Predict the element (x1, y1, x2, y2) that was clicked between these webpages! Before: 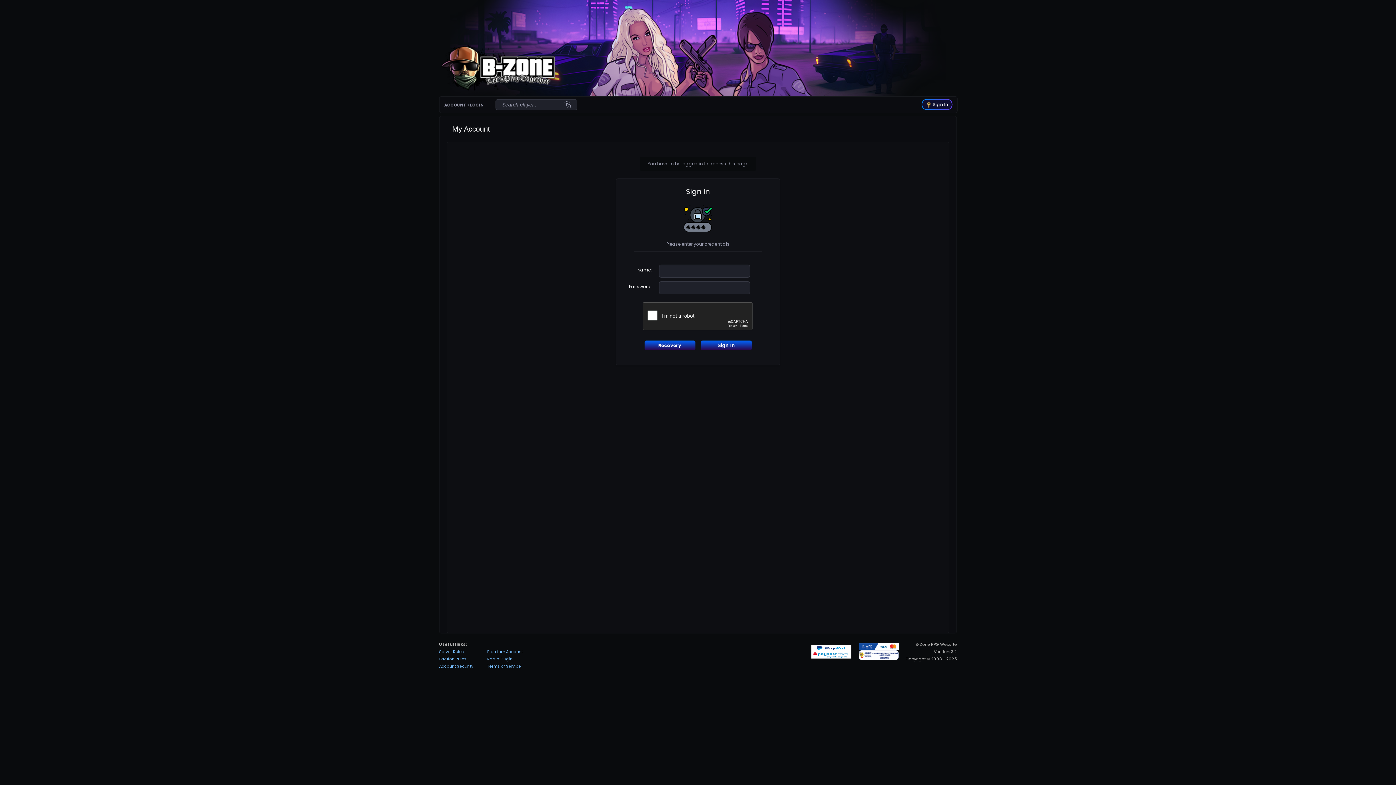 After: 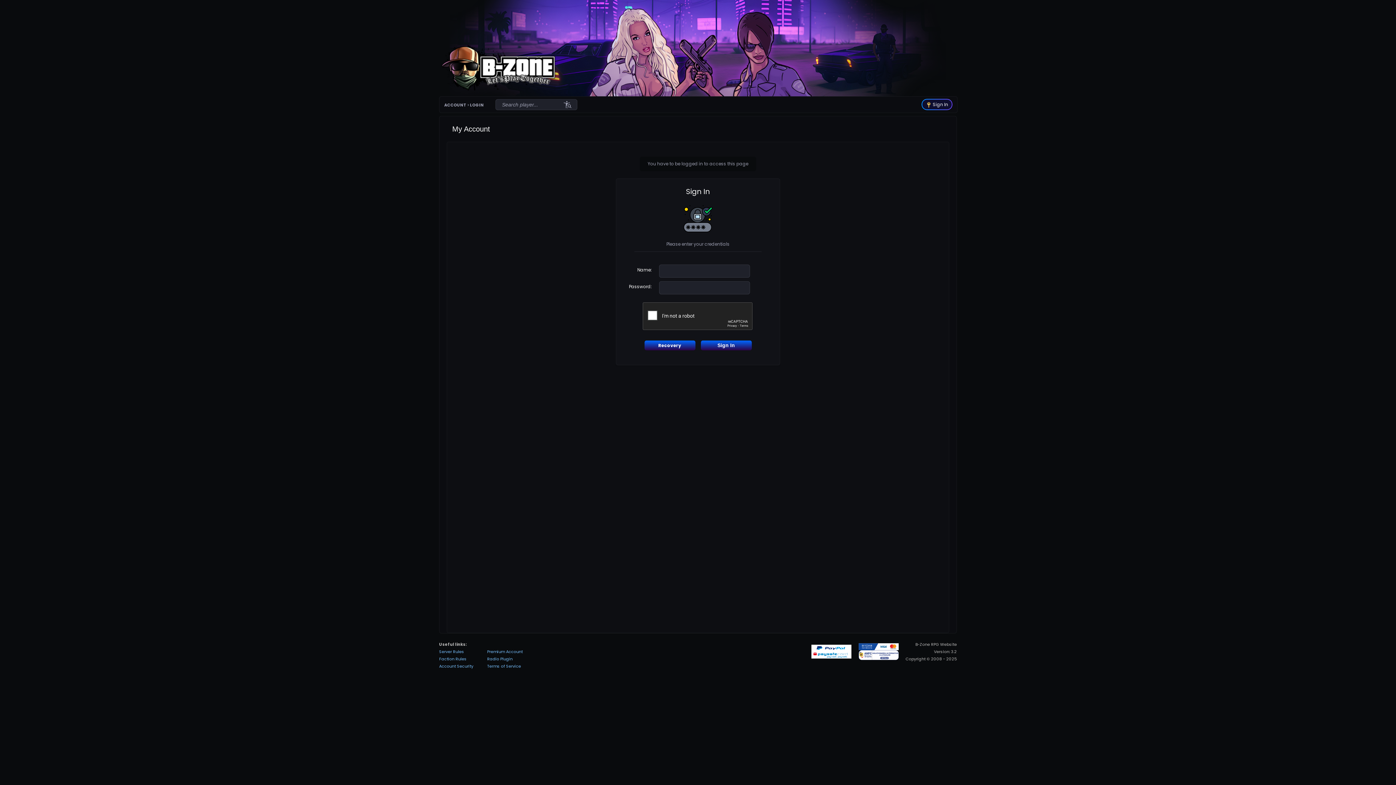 Action: label:  Sign In bbox: (921, 98, 952, 110)